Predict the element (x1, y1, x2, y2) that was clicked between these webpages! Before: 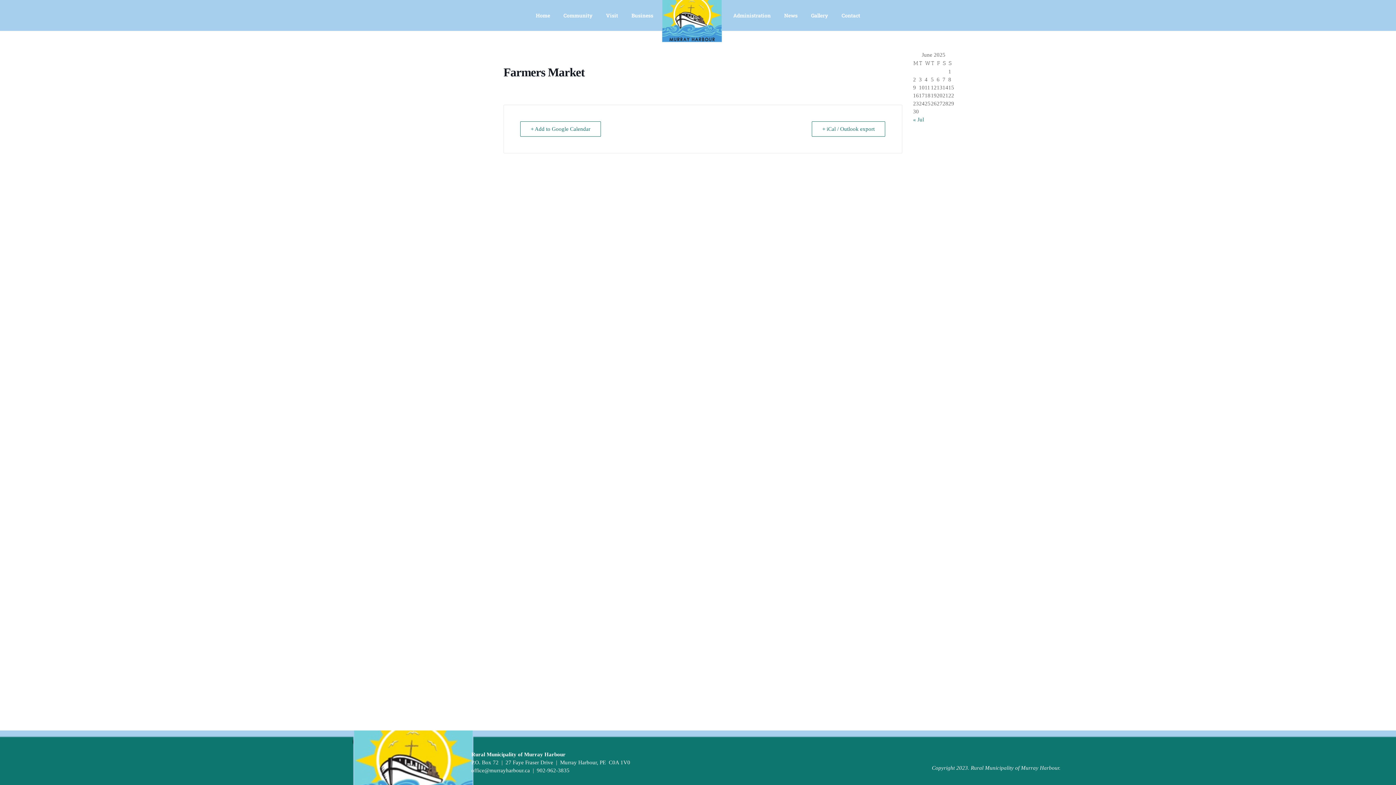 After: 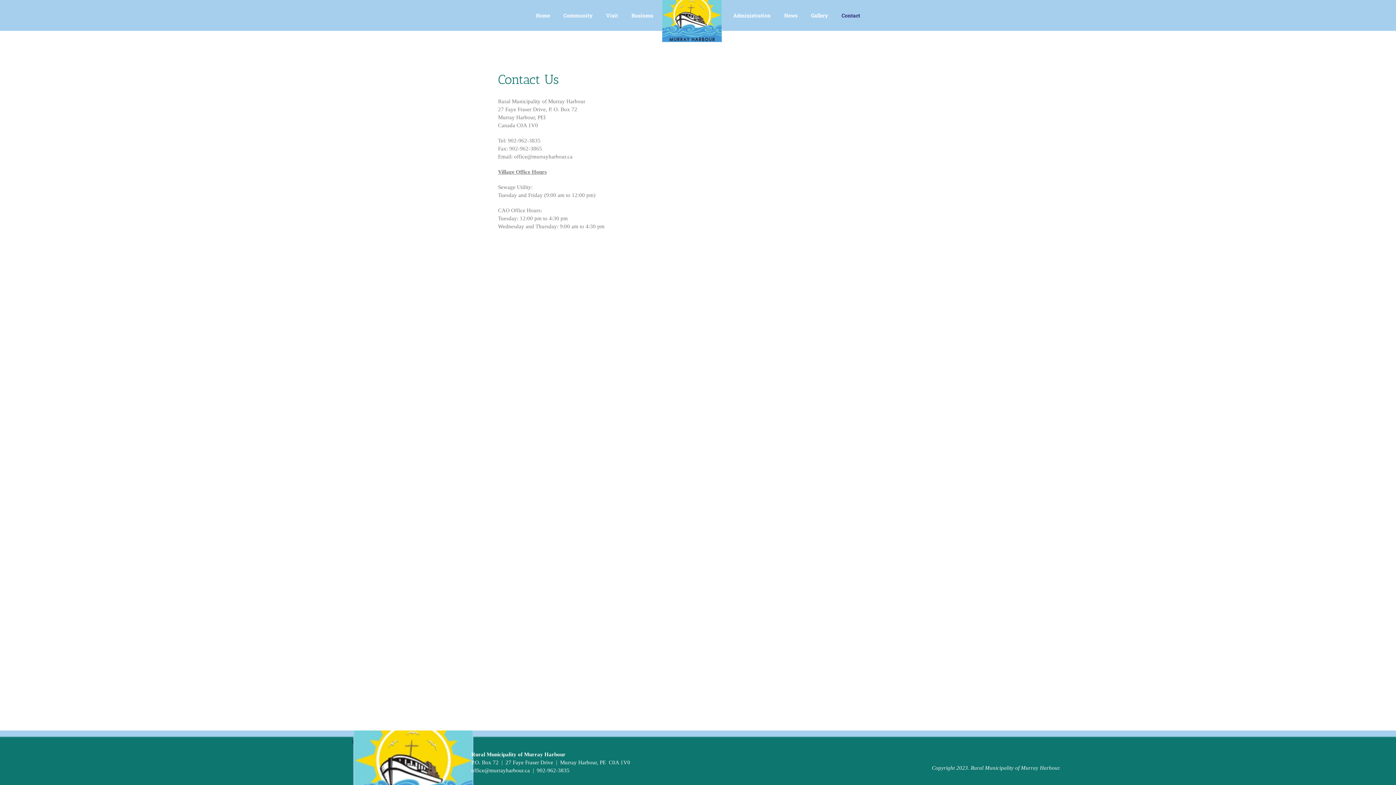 Action: bbox: (841, 0, 860, 30) label: Contact